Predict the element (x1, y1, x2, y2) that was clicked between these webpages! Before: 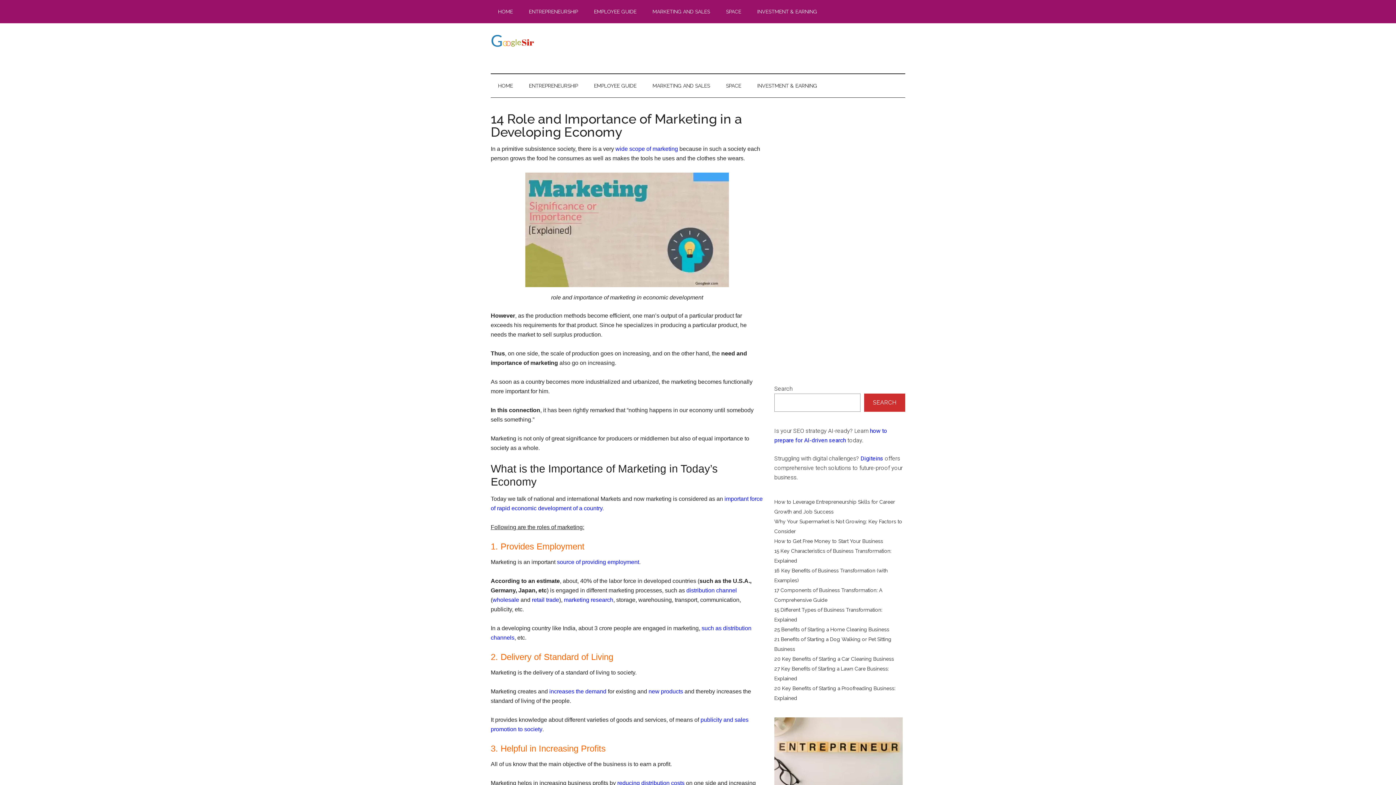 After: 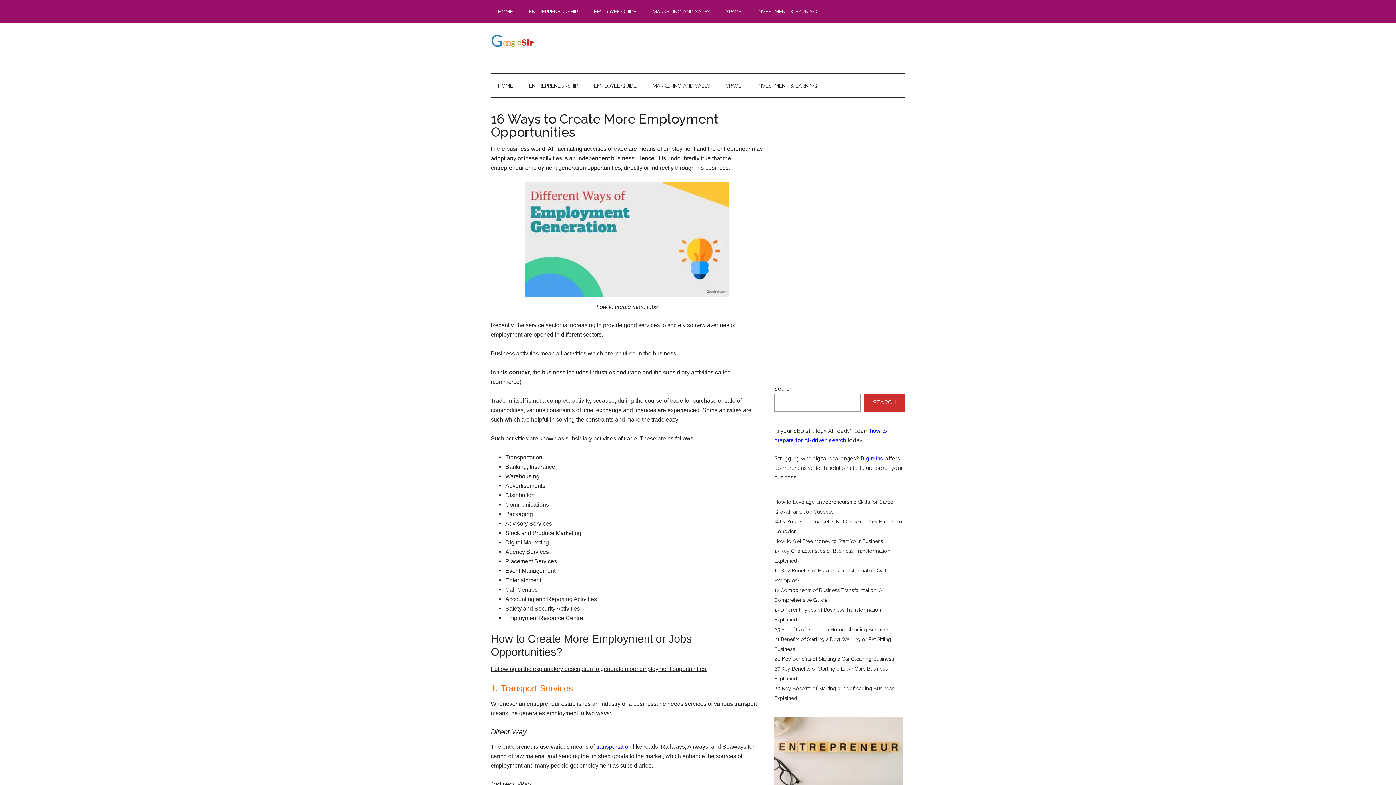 Action: label: source of providing employment bbox: (557, 559, 639, 565)